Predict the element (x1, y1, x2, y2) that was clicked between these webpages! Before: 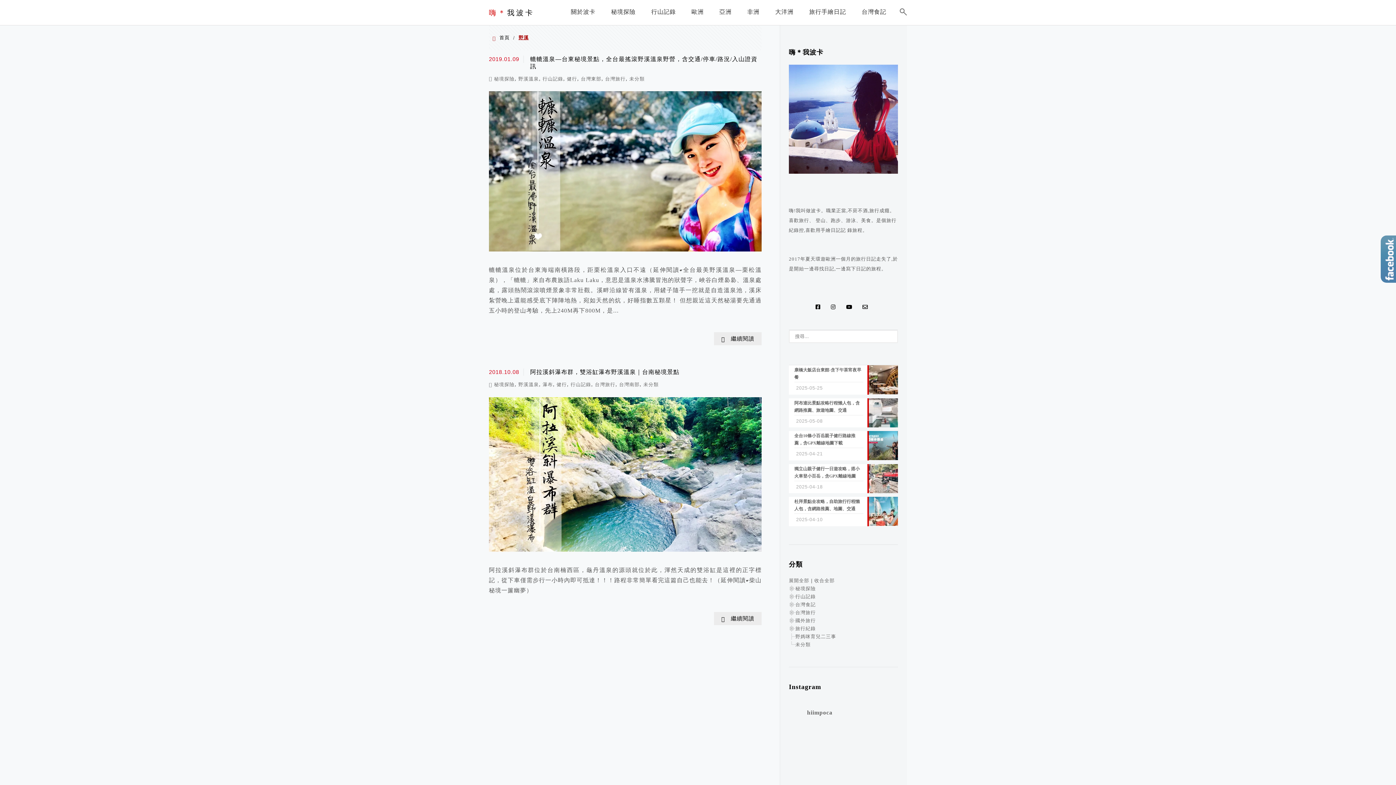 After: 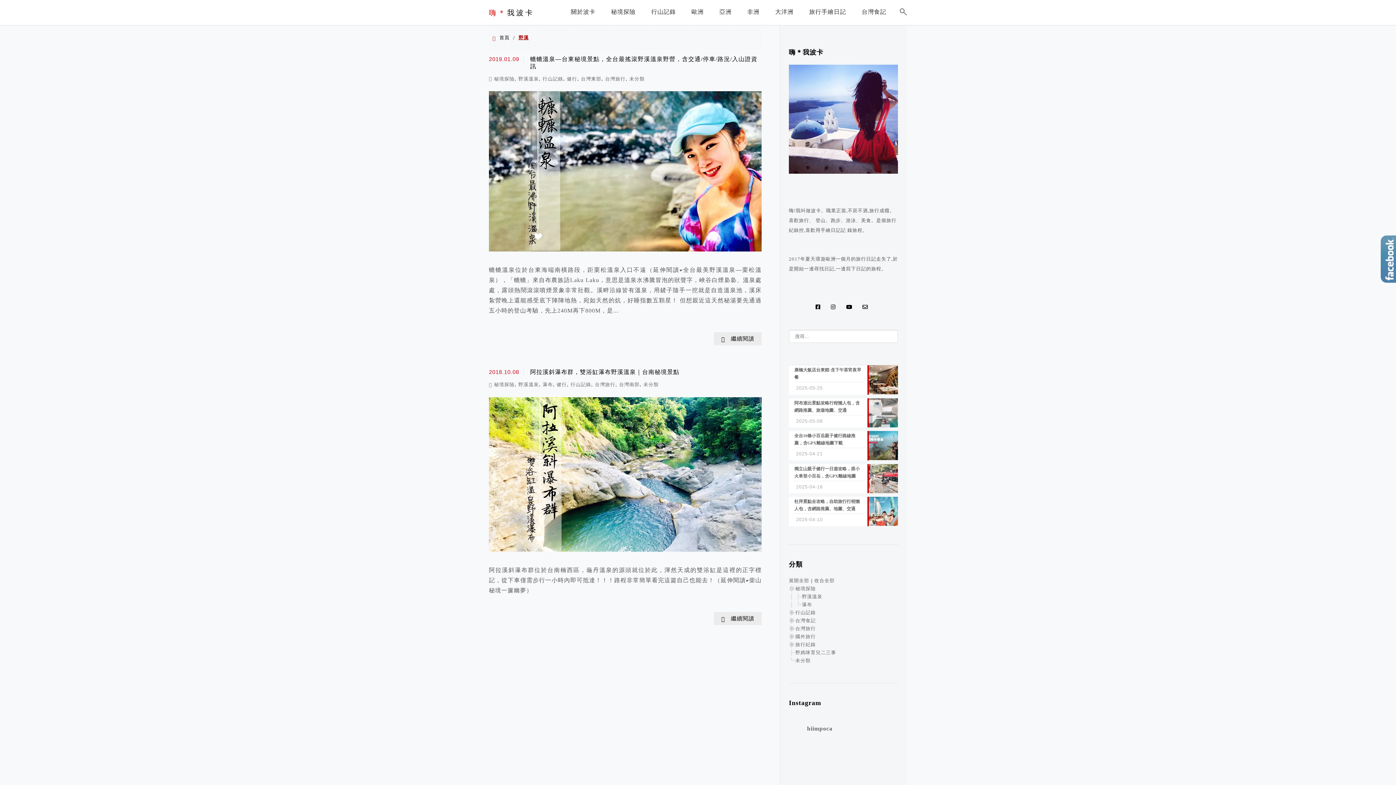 Action: label: 秘境探險 bbox: (795, 586, 816, 591)